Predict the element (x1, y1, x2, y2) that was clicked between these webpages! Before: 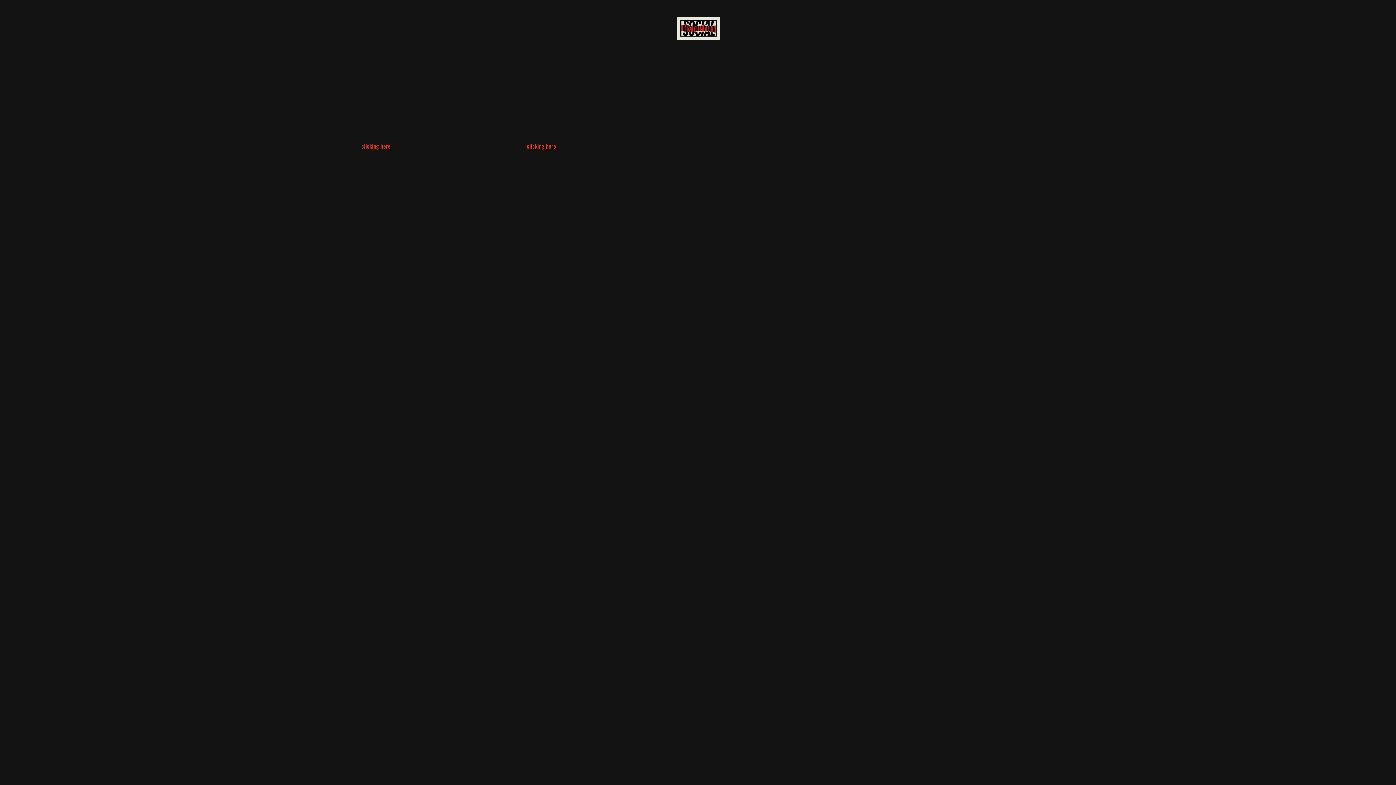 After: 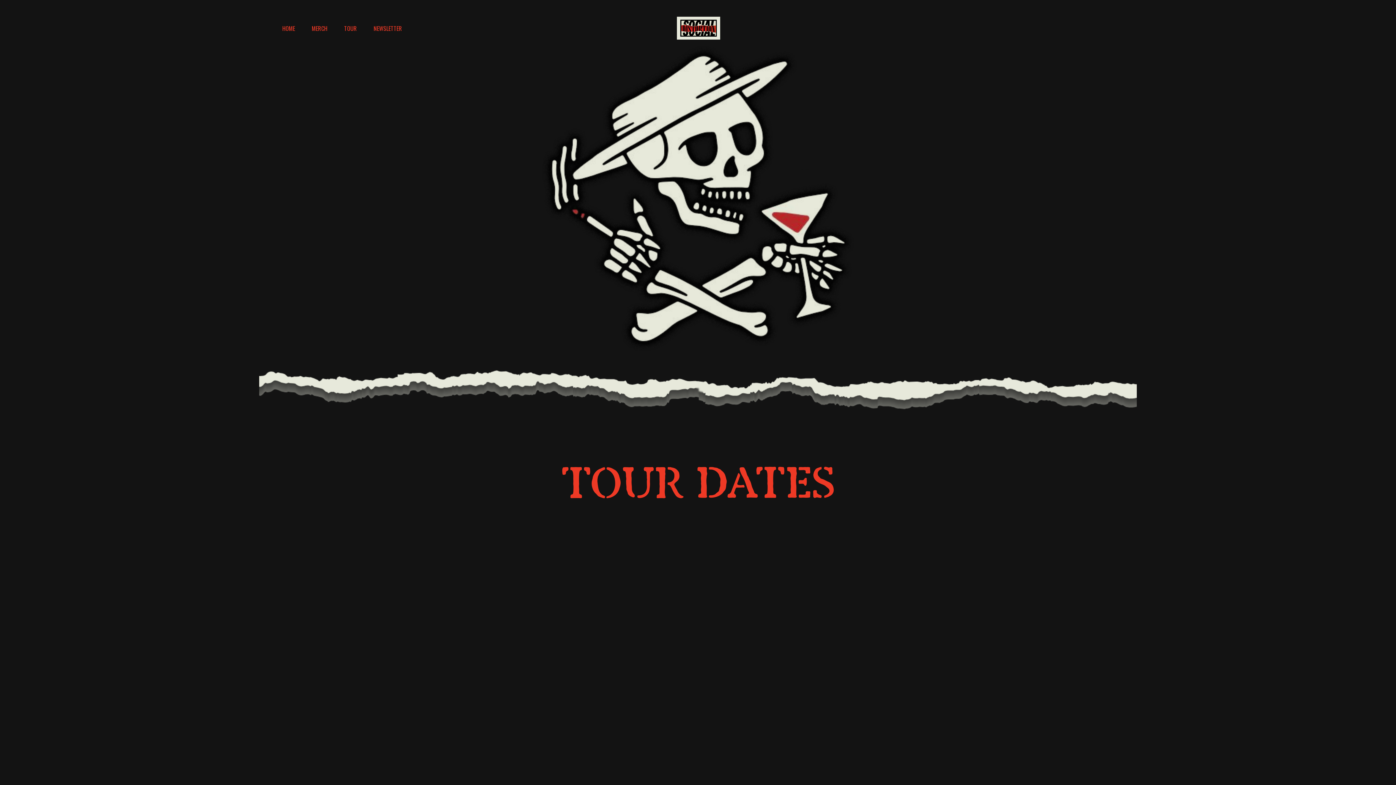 Action: bbox: (677, 16, 720, 39)